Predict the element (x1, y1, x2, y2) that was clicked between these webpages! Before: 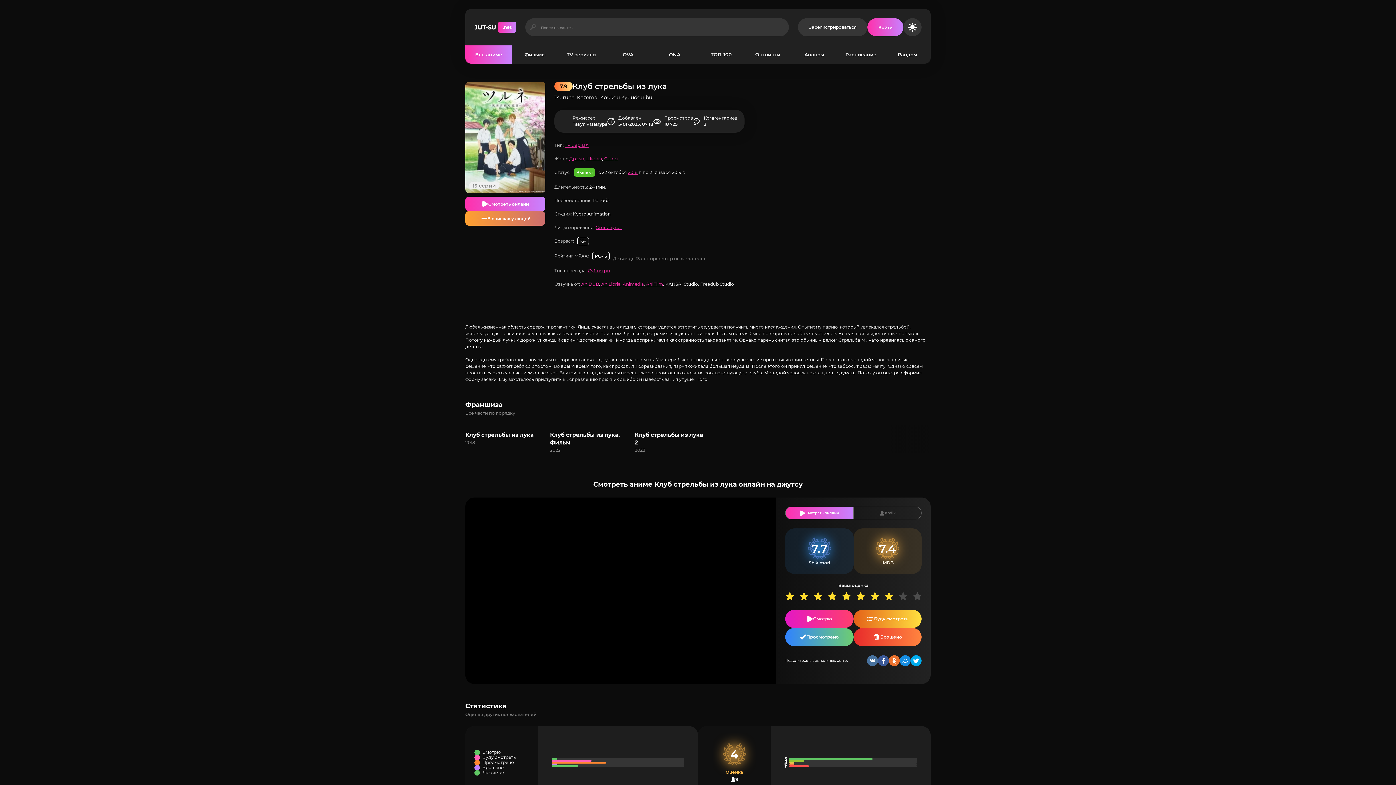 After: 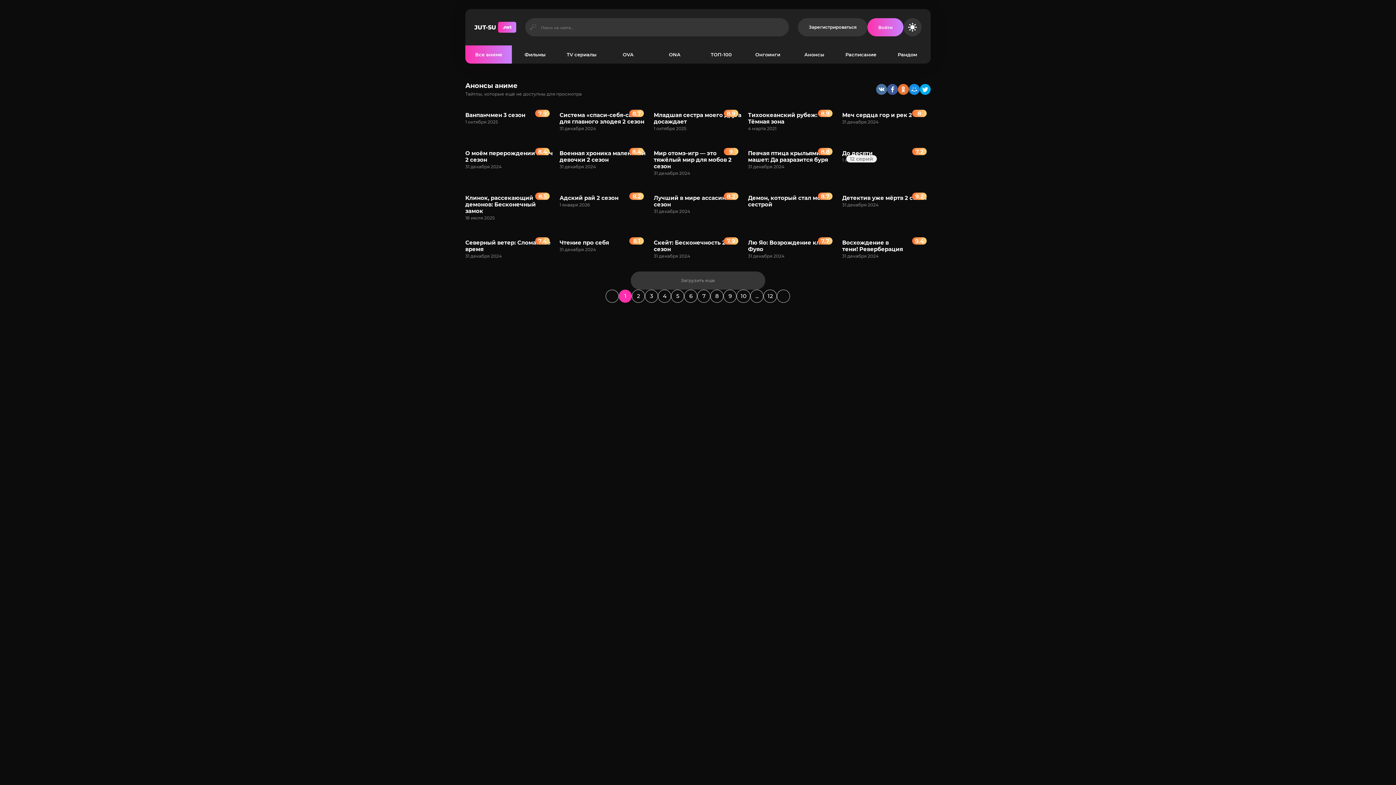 Action: bbox: (791, 45, 837, 63) label: Анонсы